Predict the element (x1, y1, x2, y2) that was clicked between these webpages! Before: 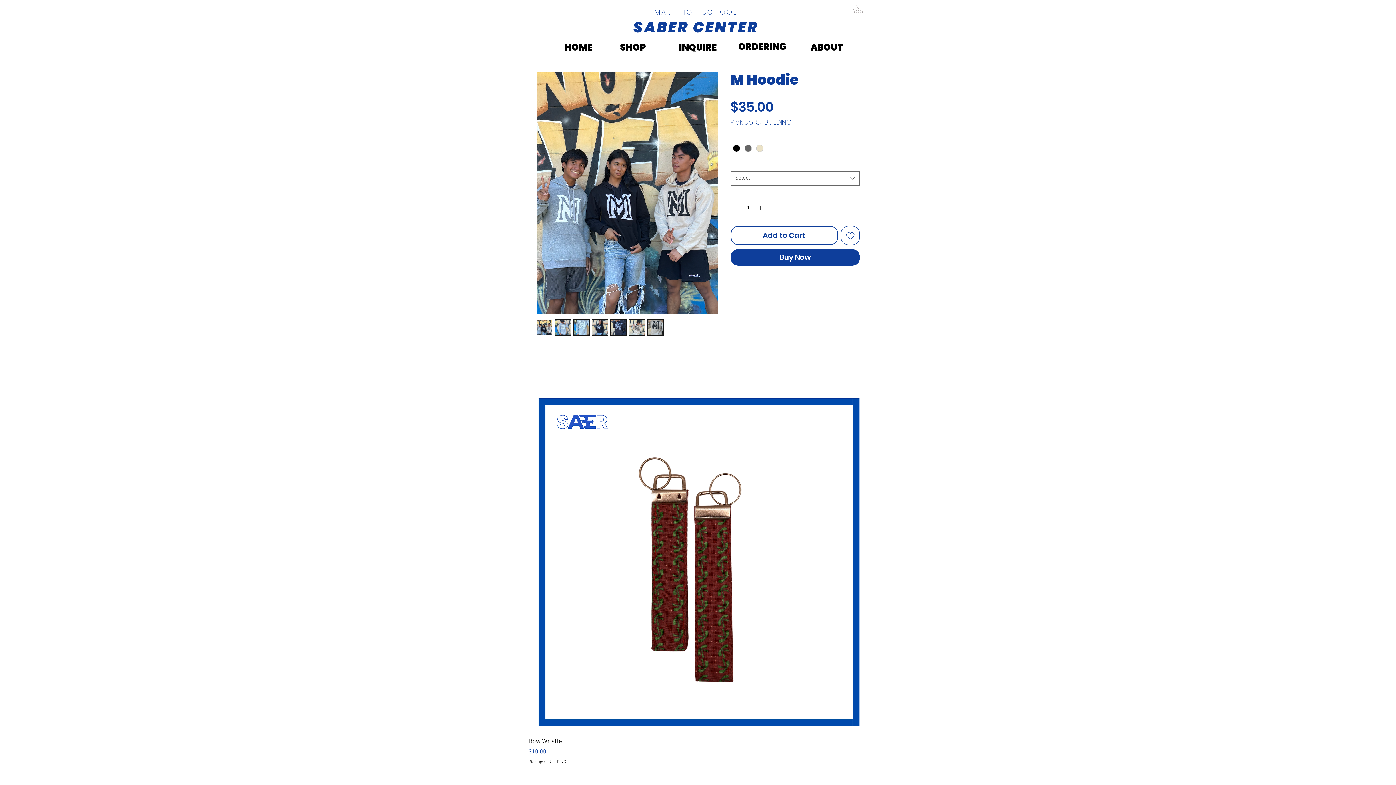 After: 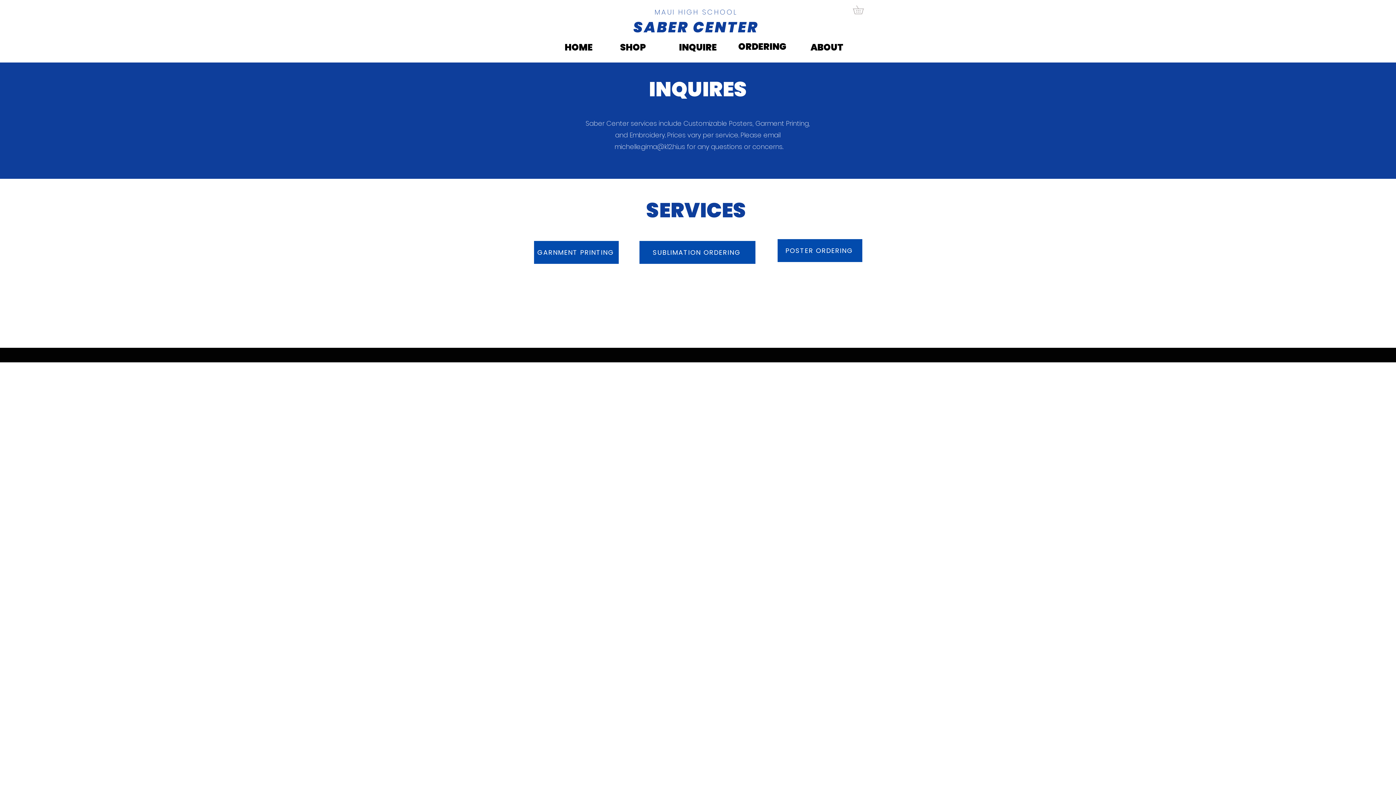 Action: label: INQUIRE bbox: (672, 38, 724, 56)